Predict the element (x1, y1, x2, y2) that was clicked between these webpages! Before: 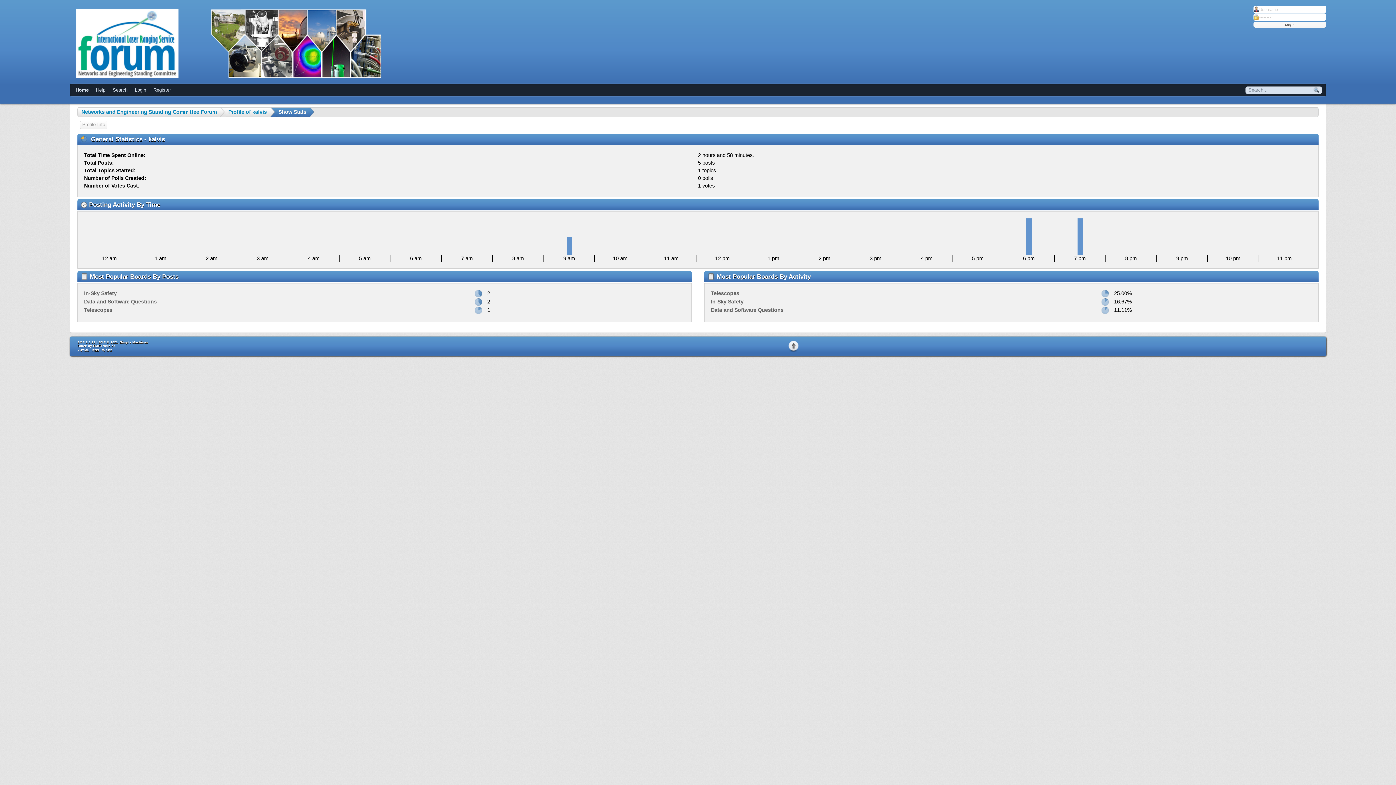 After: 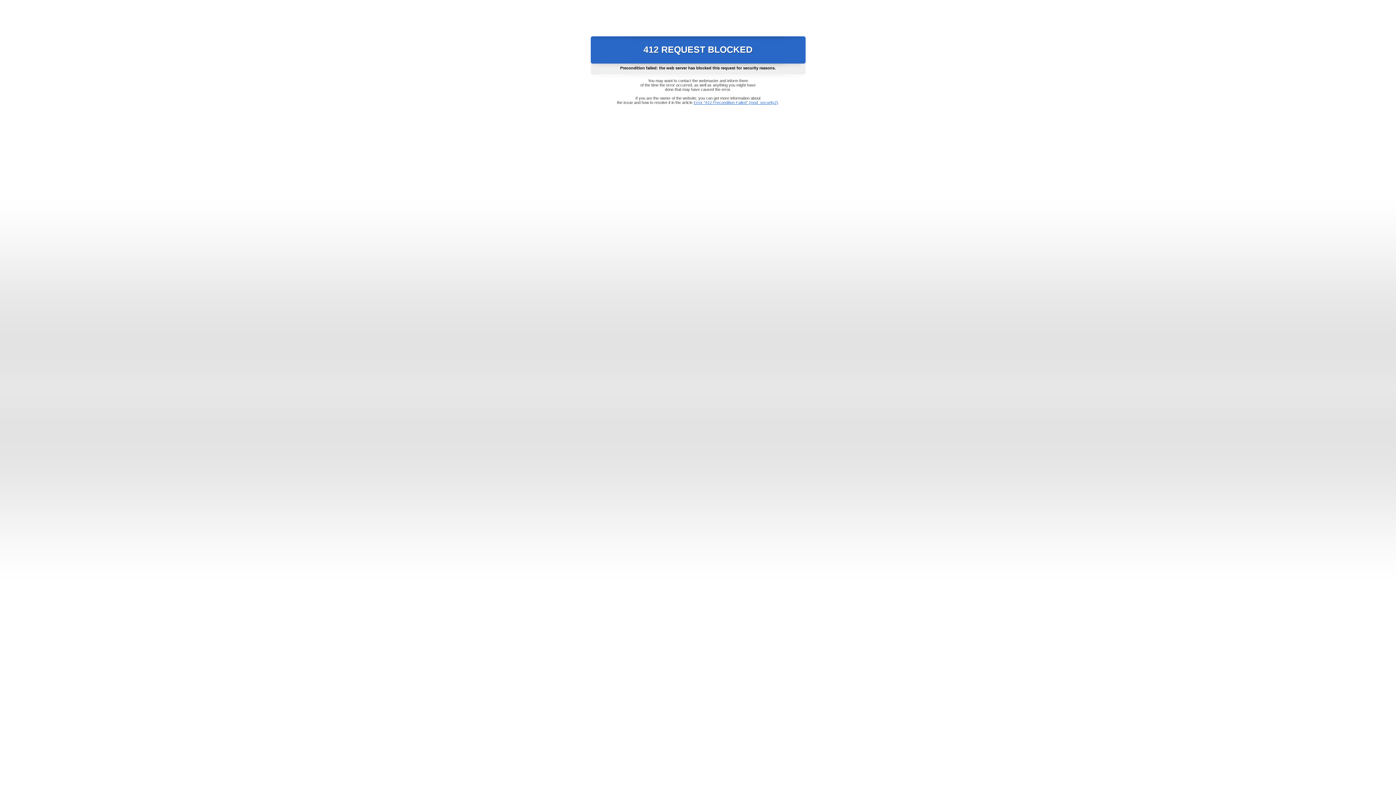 Action: label: SMFTricks/a> bbox: (93, 344, 115, 348)